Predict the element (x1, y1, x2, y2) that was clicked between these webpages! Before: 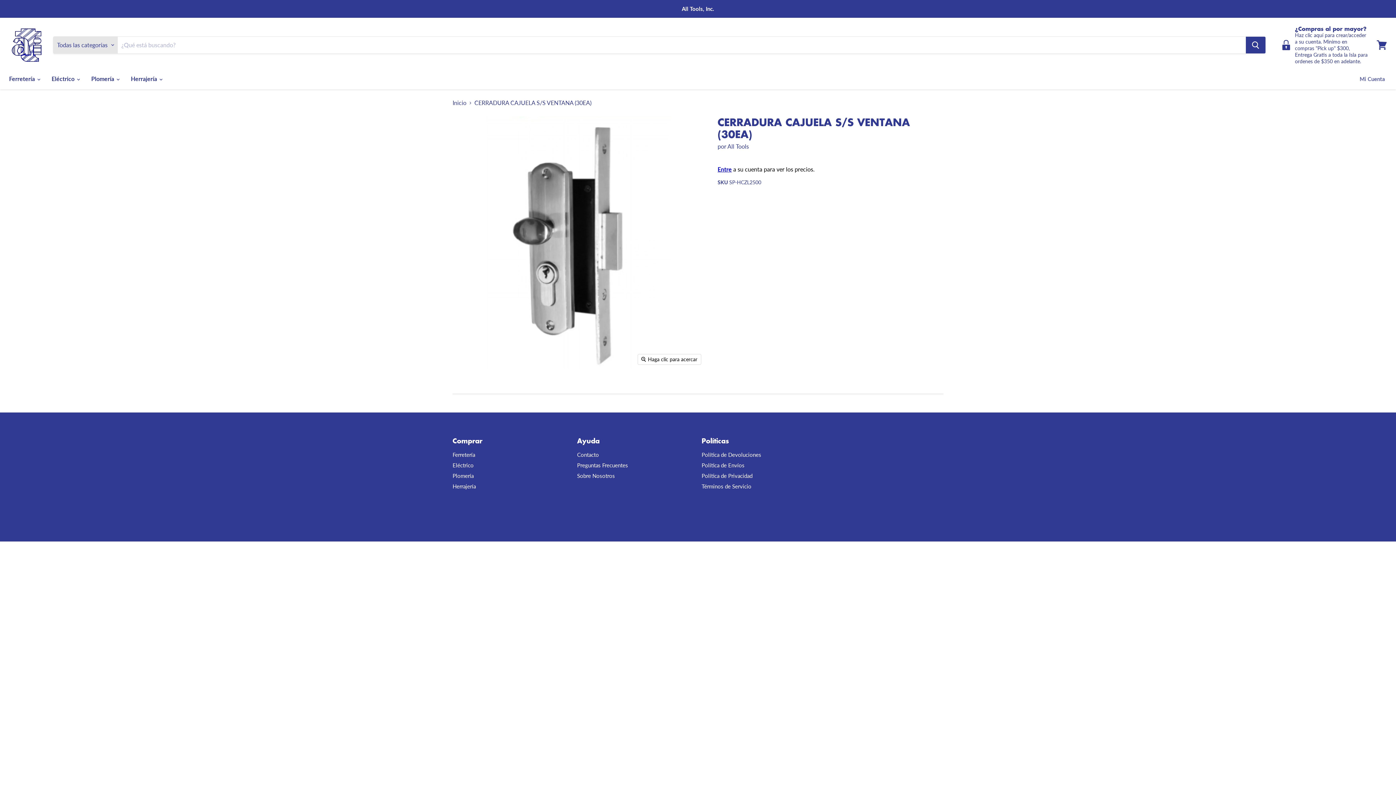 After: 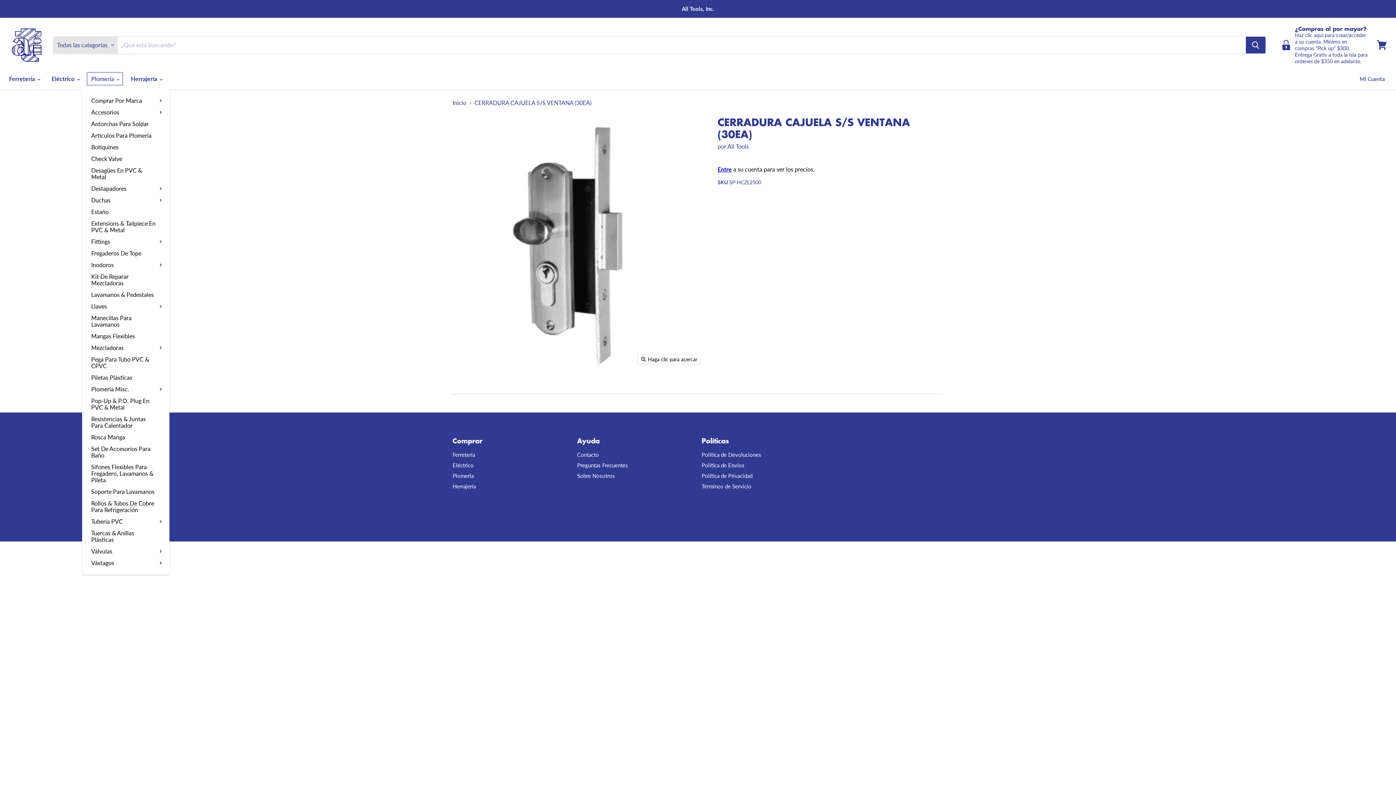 Action: bbox: (85, 71, 124, 86) label: Plomería 